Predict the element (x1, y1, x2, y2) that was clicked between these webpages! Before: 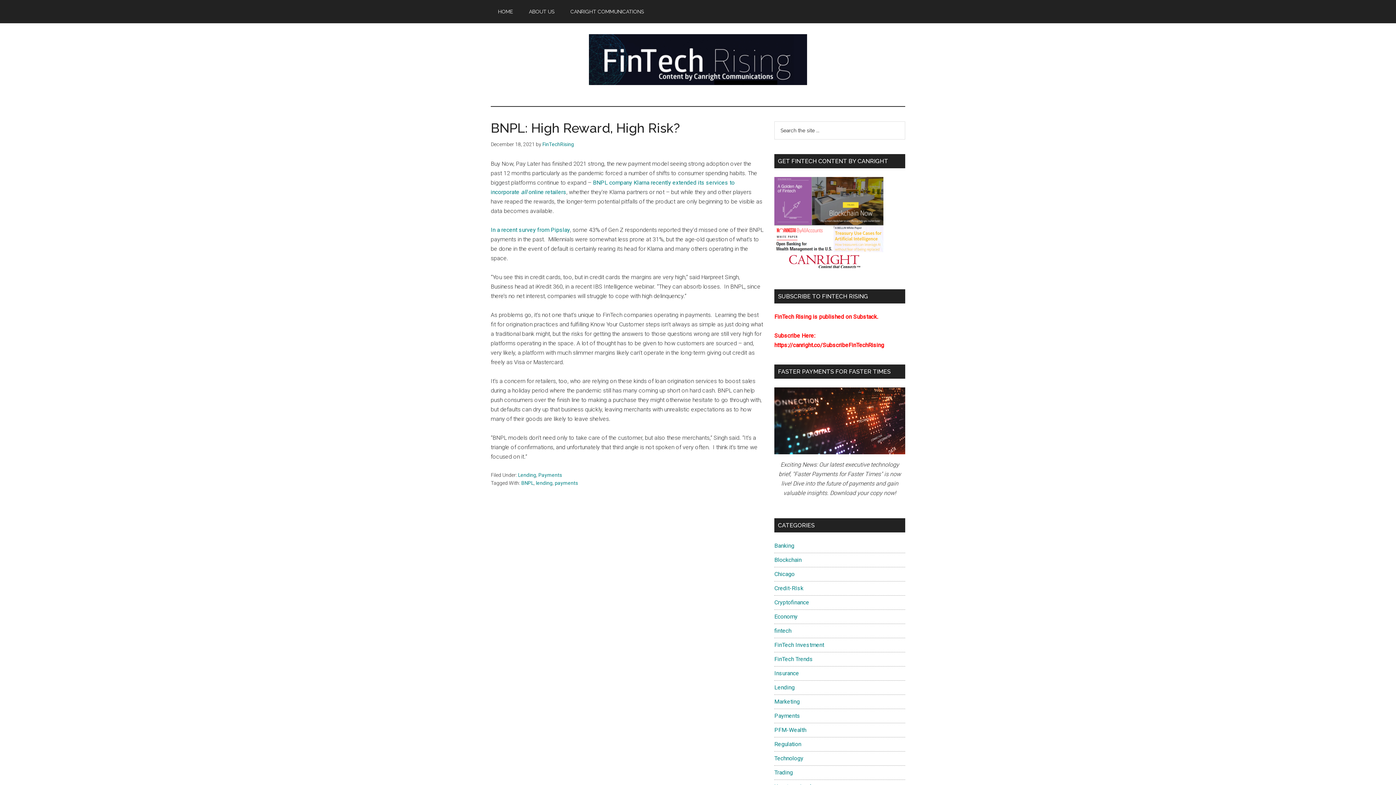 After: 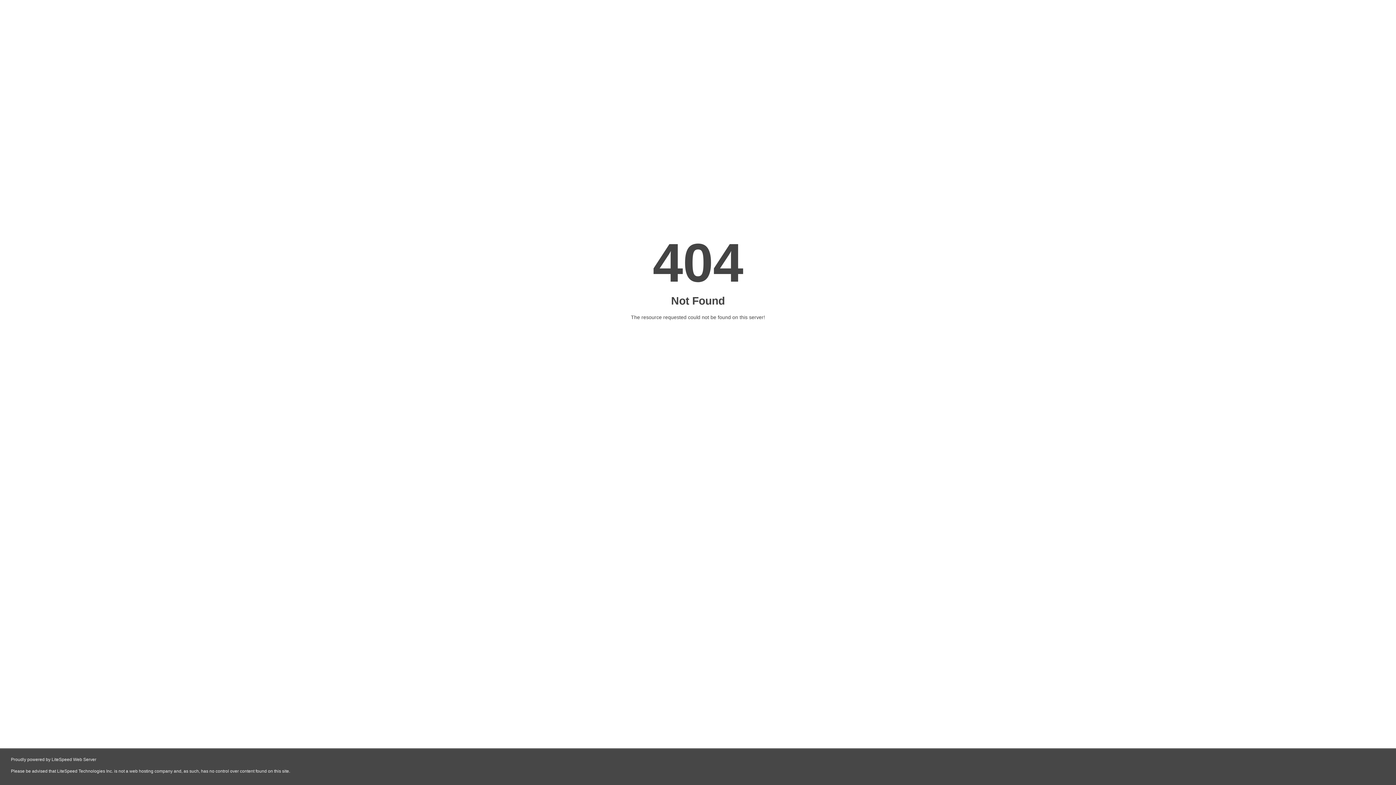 Action: bbox: (490, 226, 570, 233) label: In a recent survey from Pipslay